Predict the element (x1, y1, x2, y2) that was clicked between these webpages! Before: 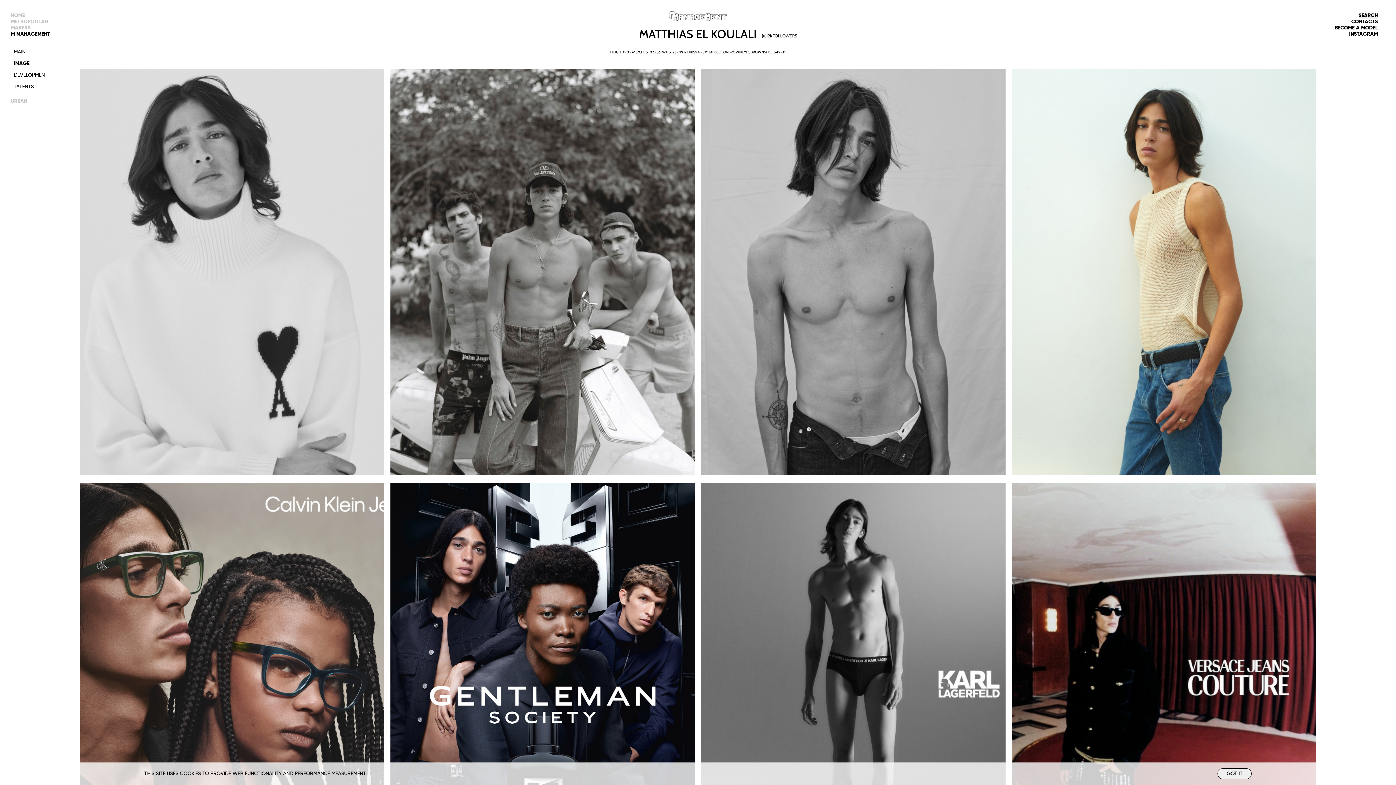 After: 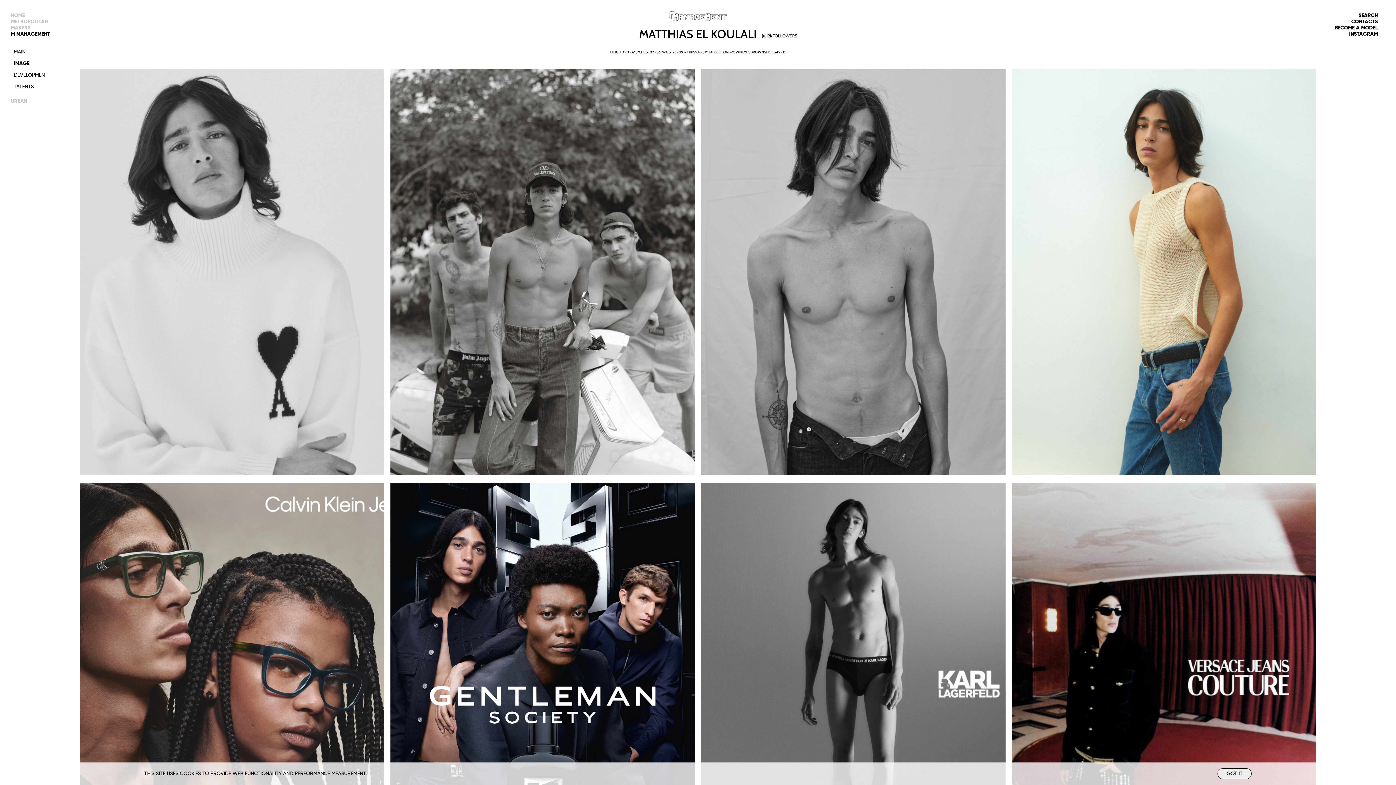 Action: bbox: (1349, 31, 1378, 36) label: INSTAGRAM